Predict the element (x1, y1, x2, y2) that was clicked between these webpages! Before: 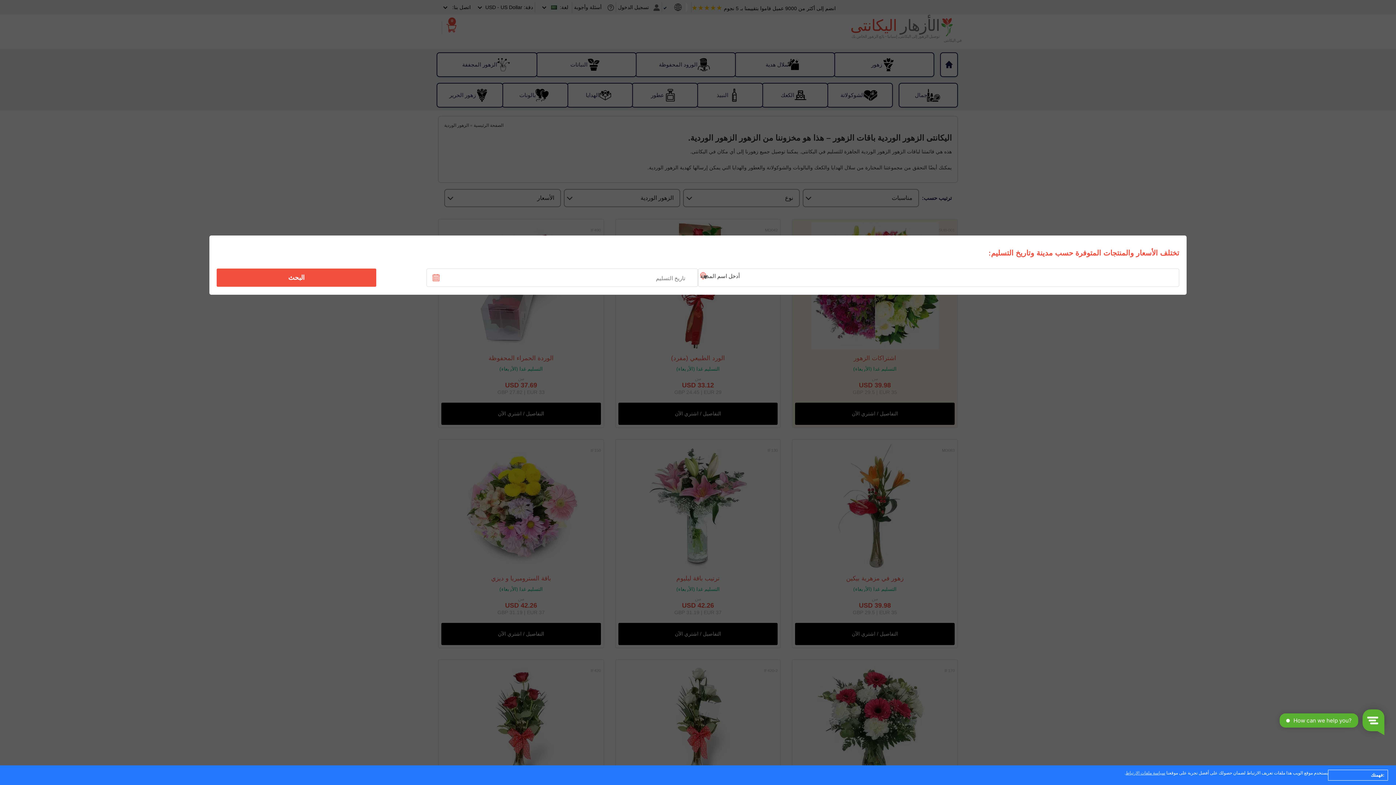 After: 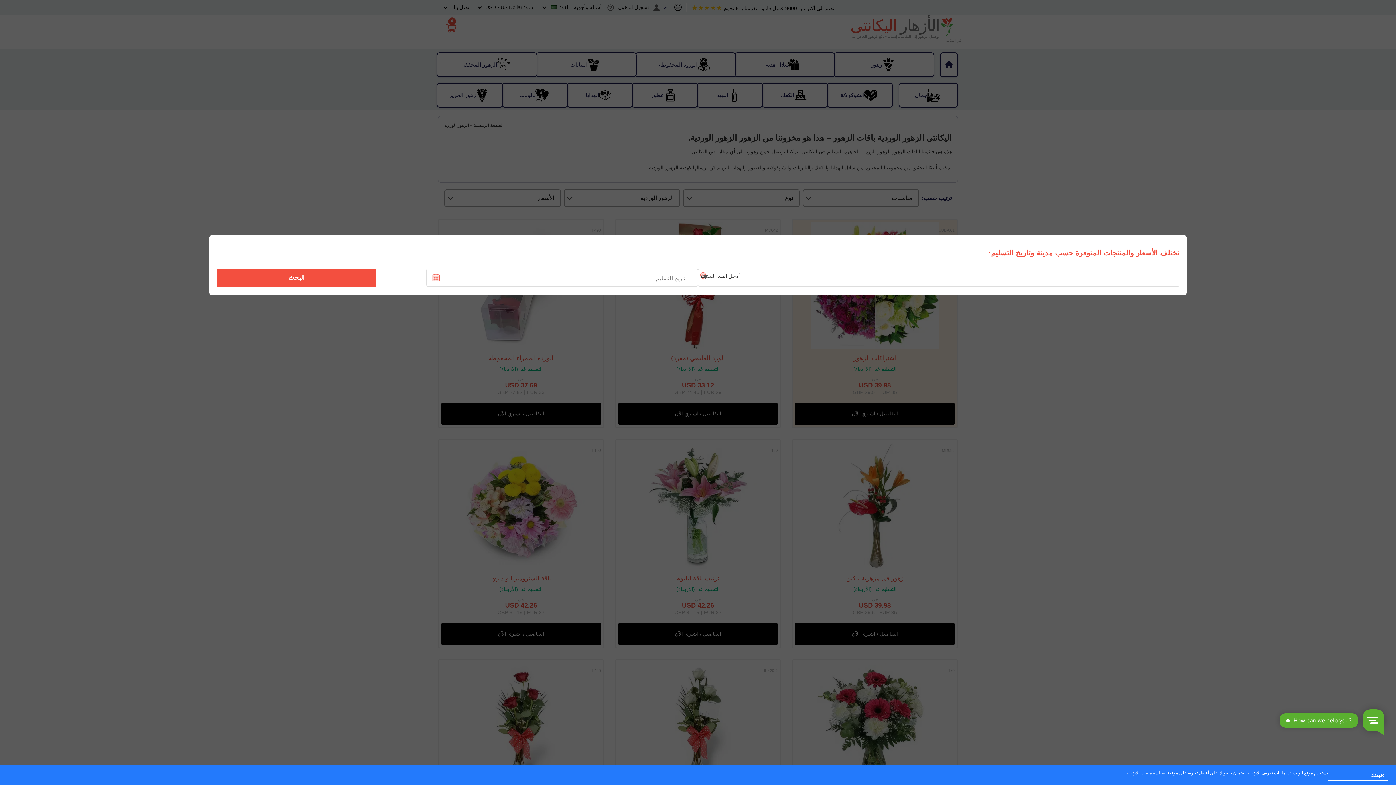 Action: label: البحث bbox: (221, 270, 371, 285)